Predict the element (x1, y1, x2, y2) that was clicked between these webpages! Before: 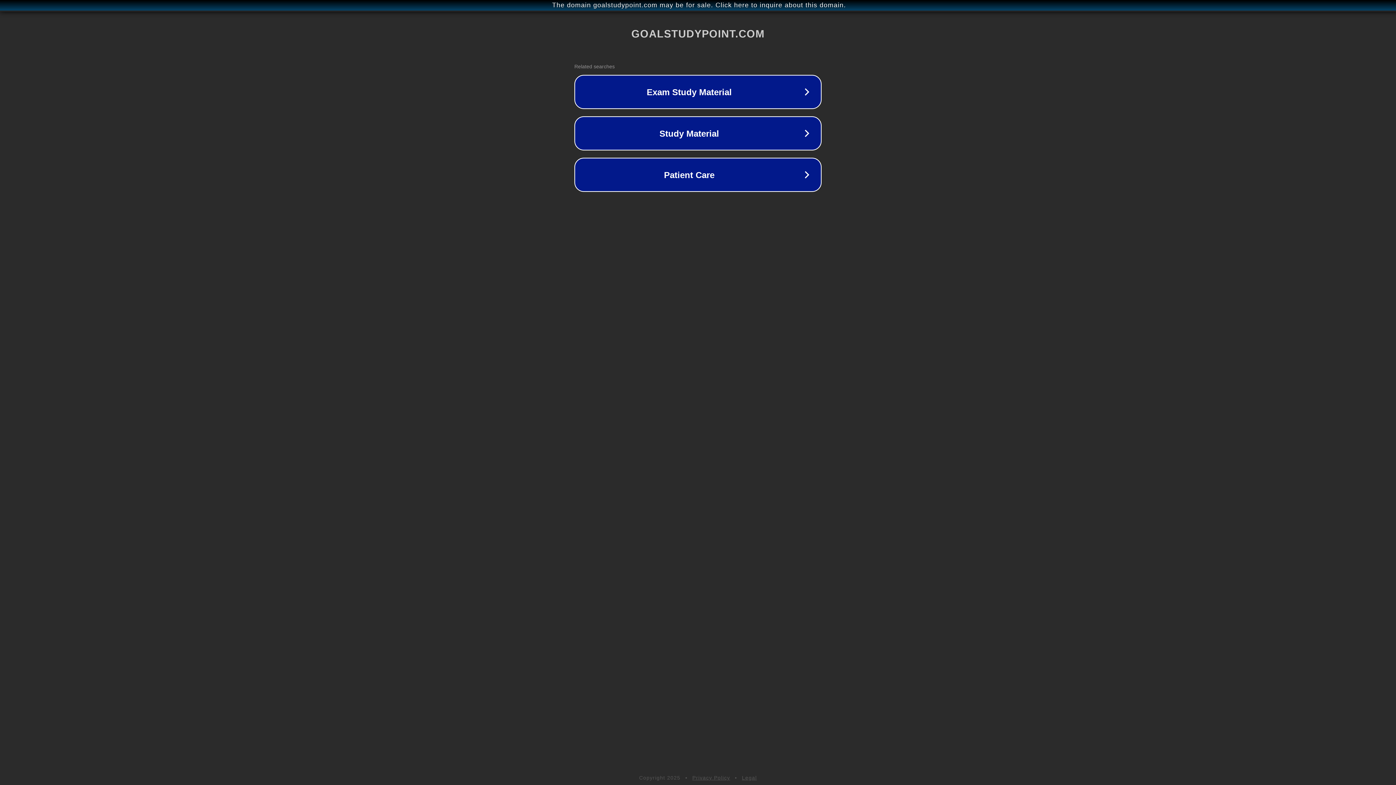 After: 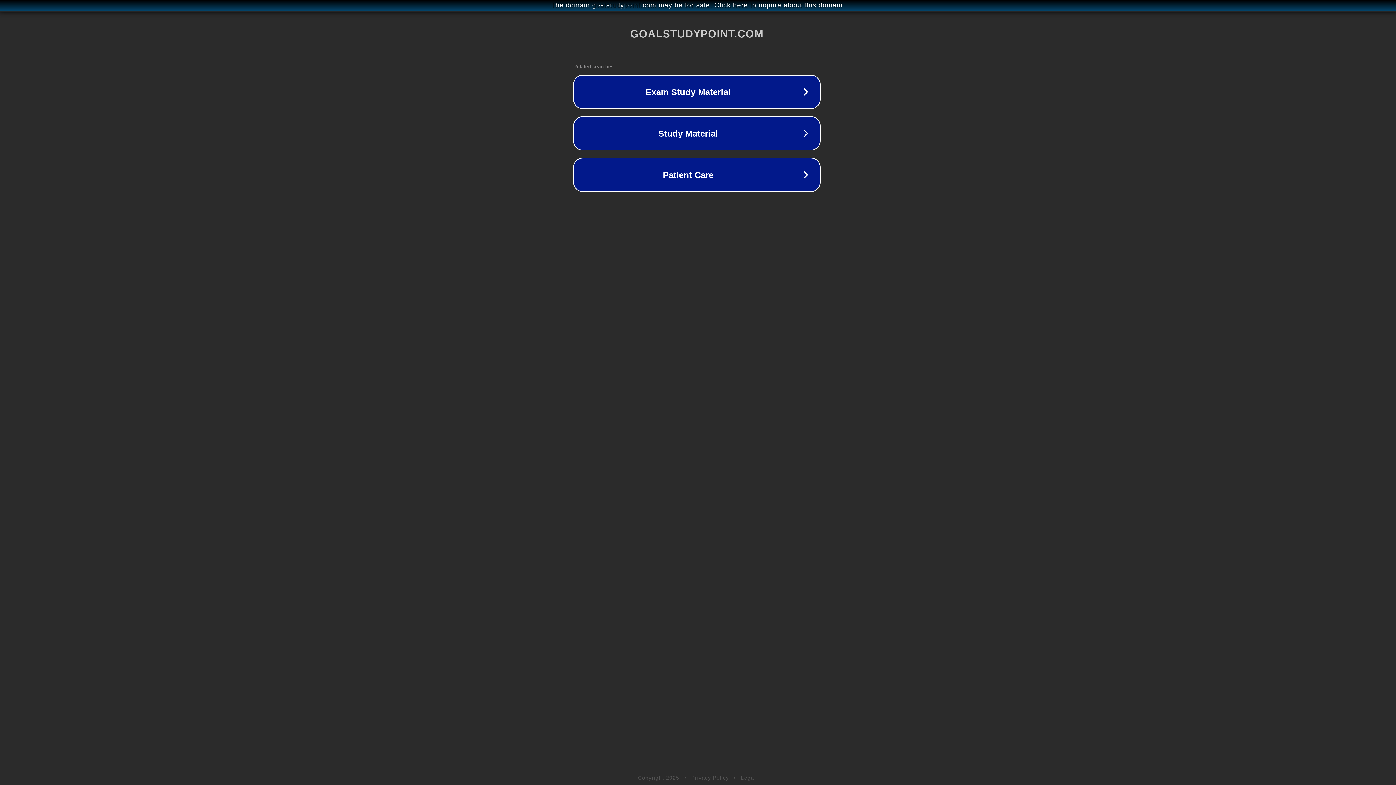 Action: label: The domain goalstudypoint.com may be for sale. Click here to inquire about this domain. bbox: (1, 1, 1397, 9)